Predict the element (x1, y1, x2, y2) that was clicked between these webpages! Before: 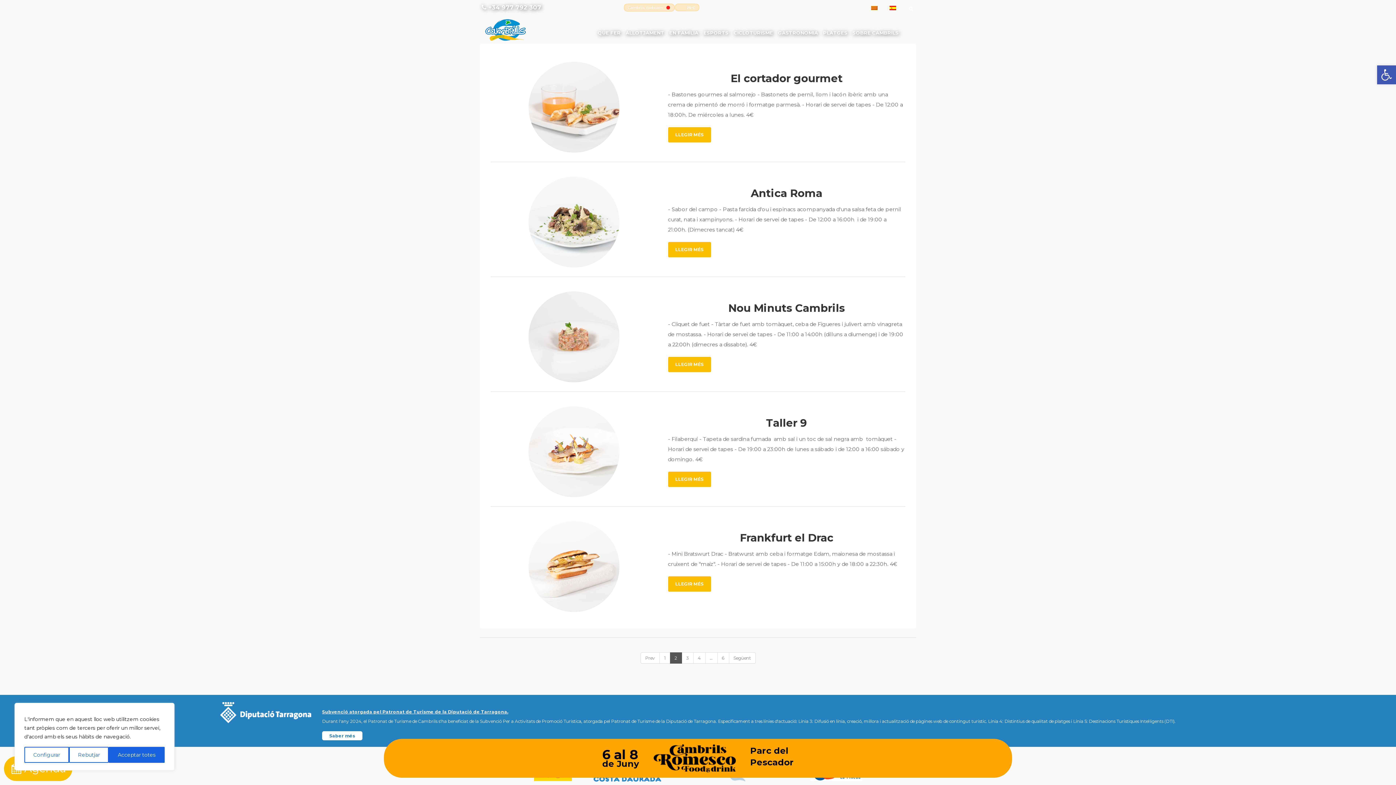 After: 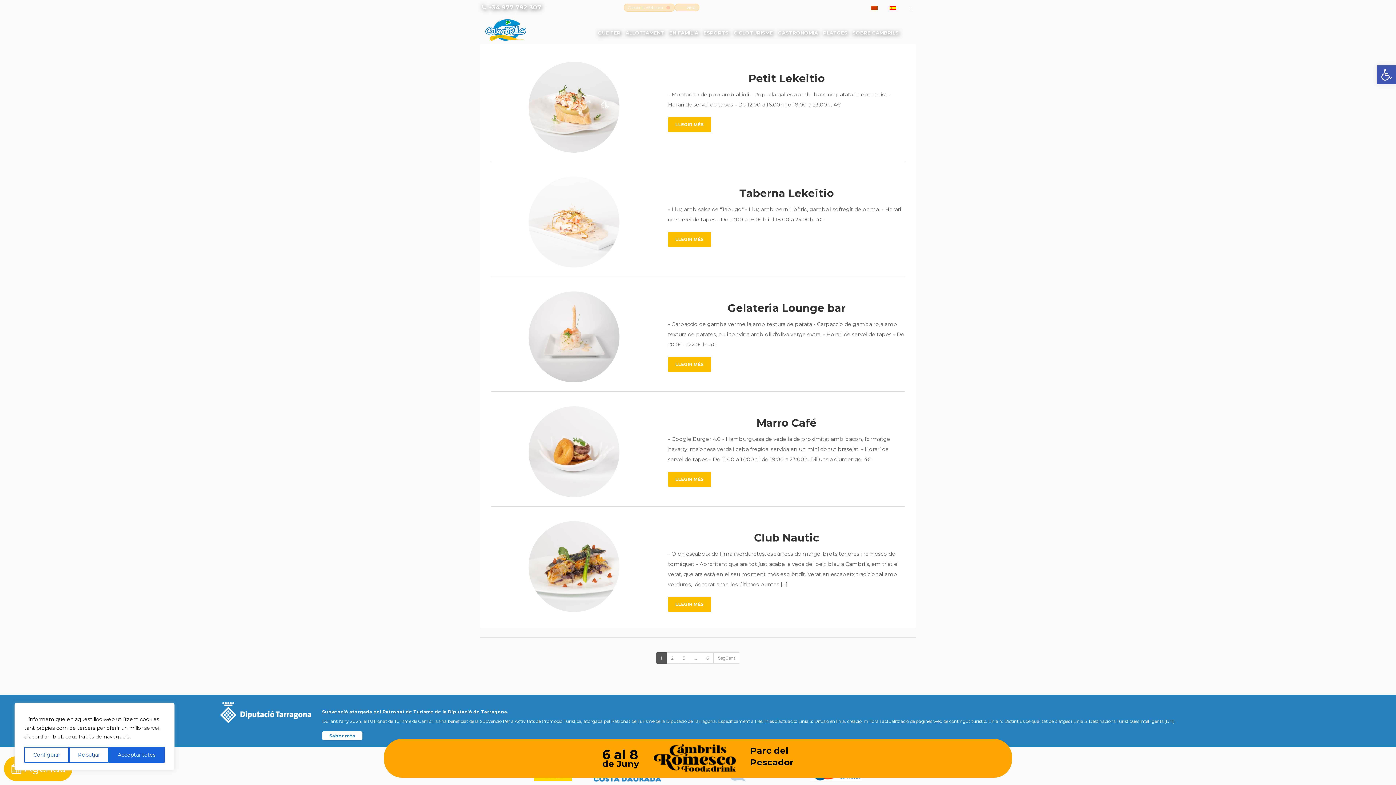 Action: label: Prev bbox: (640, 652, 659, 664)